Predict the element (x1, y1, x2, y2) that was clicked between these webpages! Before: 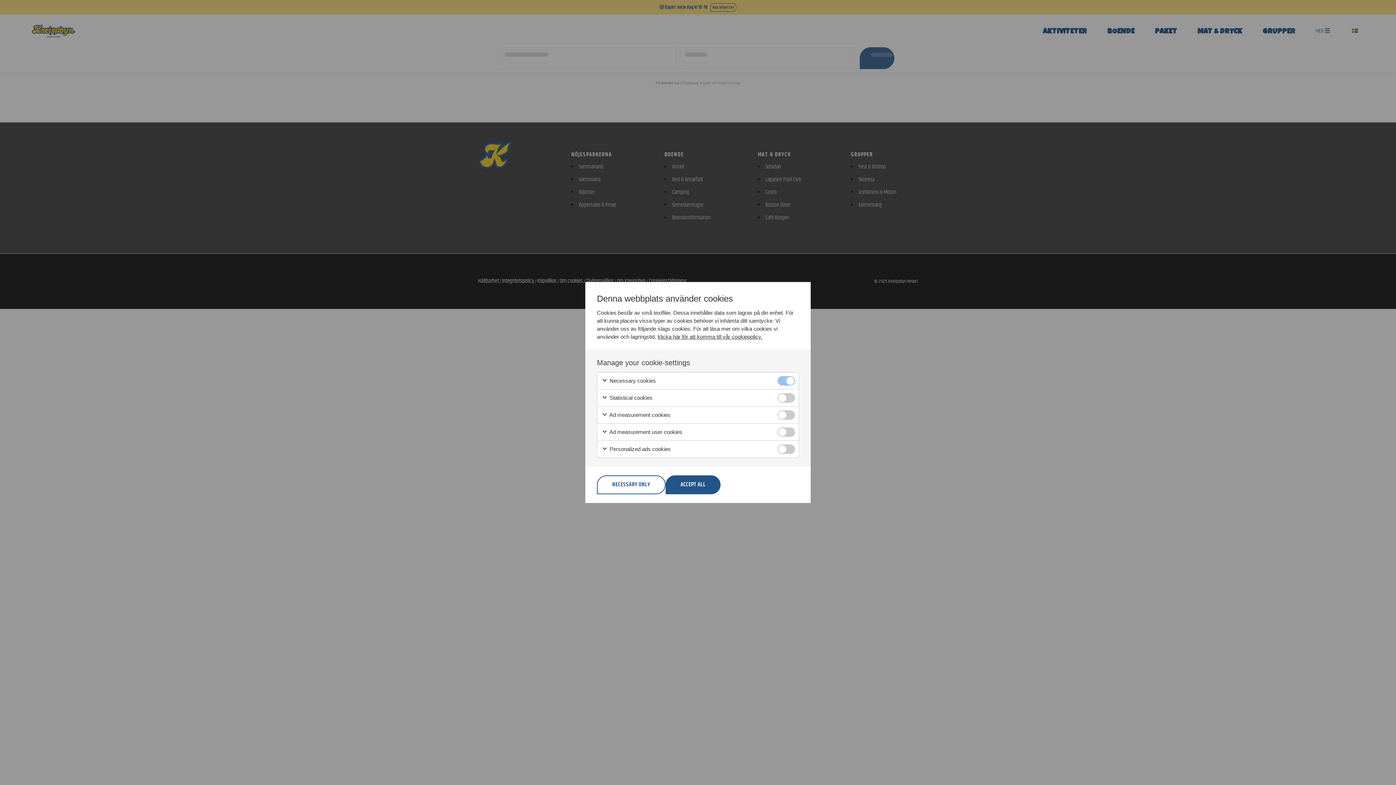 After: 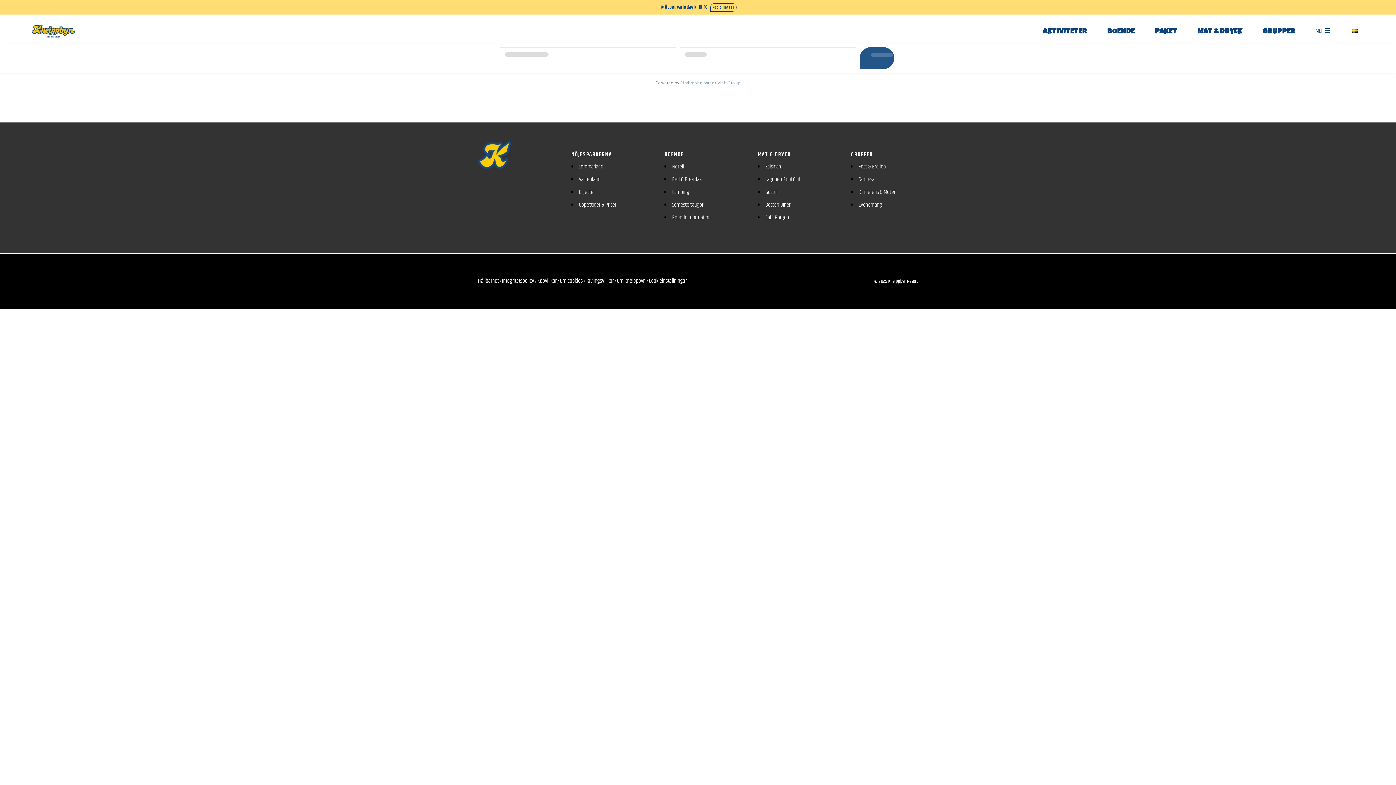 Action: bbox: (597, 475, 665, 494) label: NECESSARY ONLY